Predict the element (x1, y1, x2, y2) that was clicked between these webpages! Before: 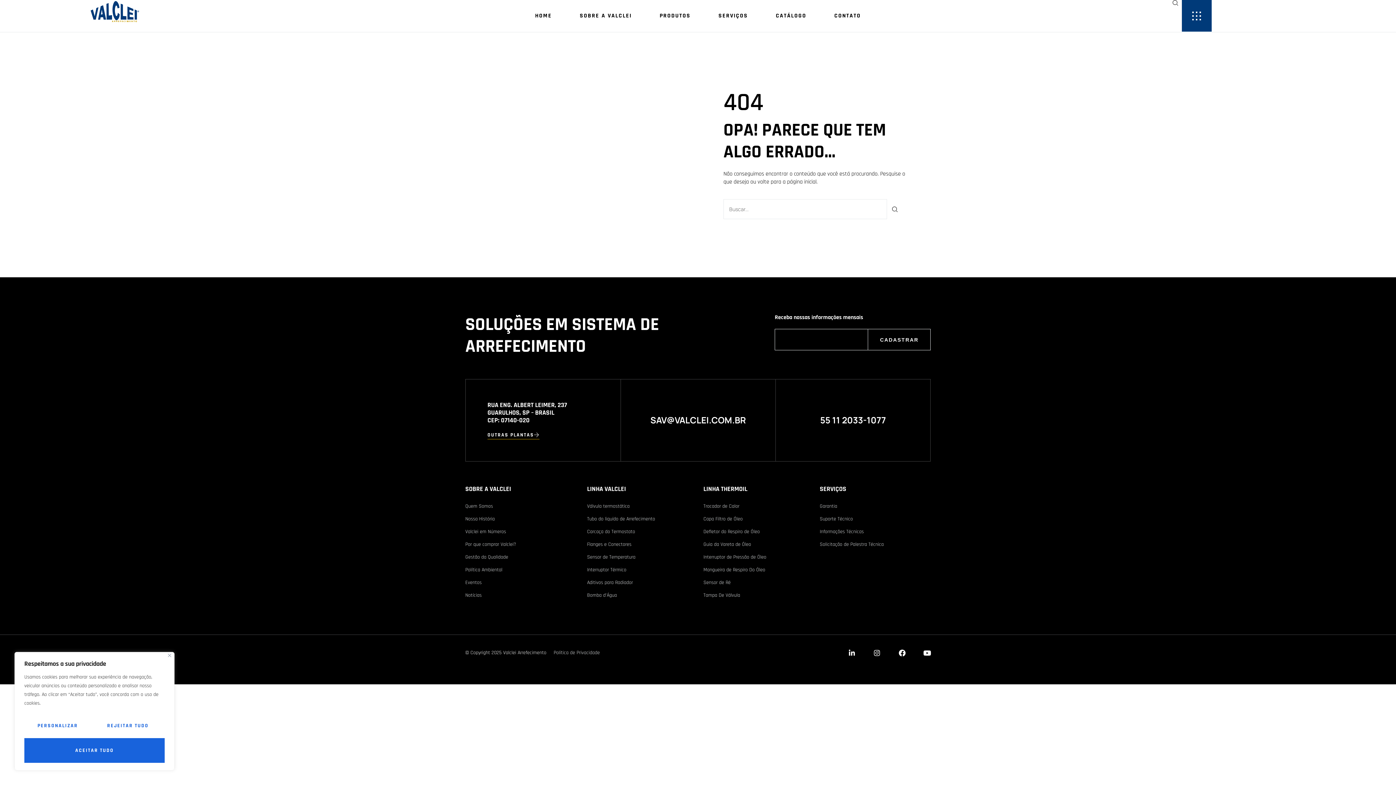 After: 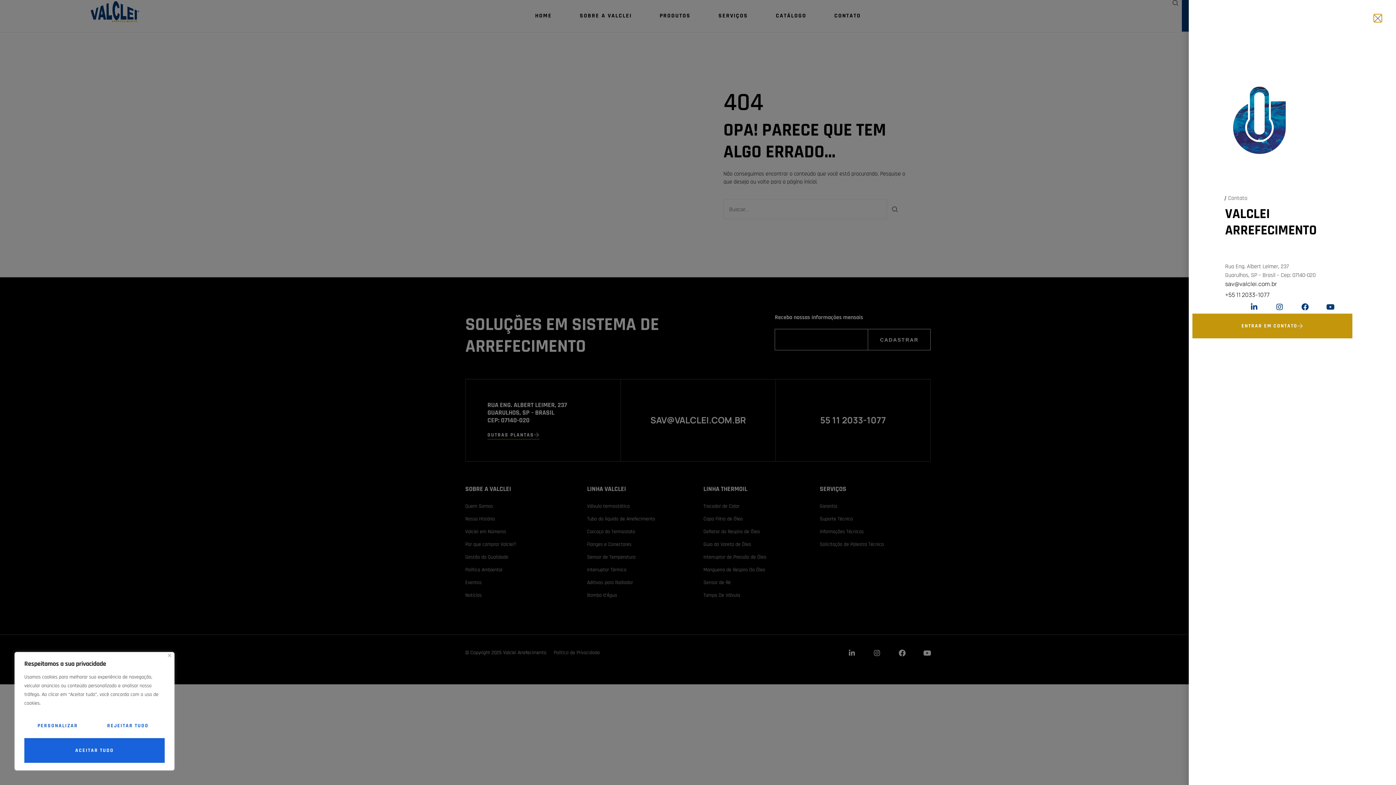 Action: label: SAV@VALCLEI.COM.BR bbox: (650, 415, 746, 425)